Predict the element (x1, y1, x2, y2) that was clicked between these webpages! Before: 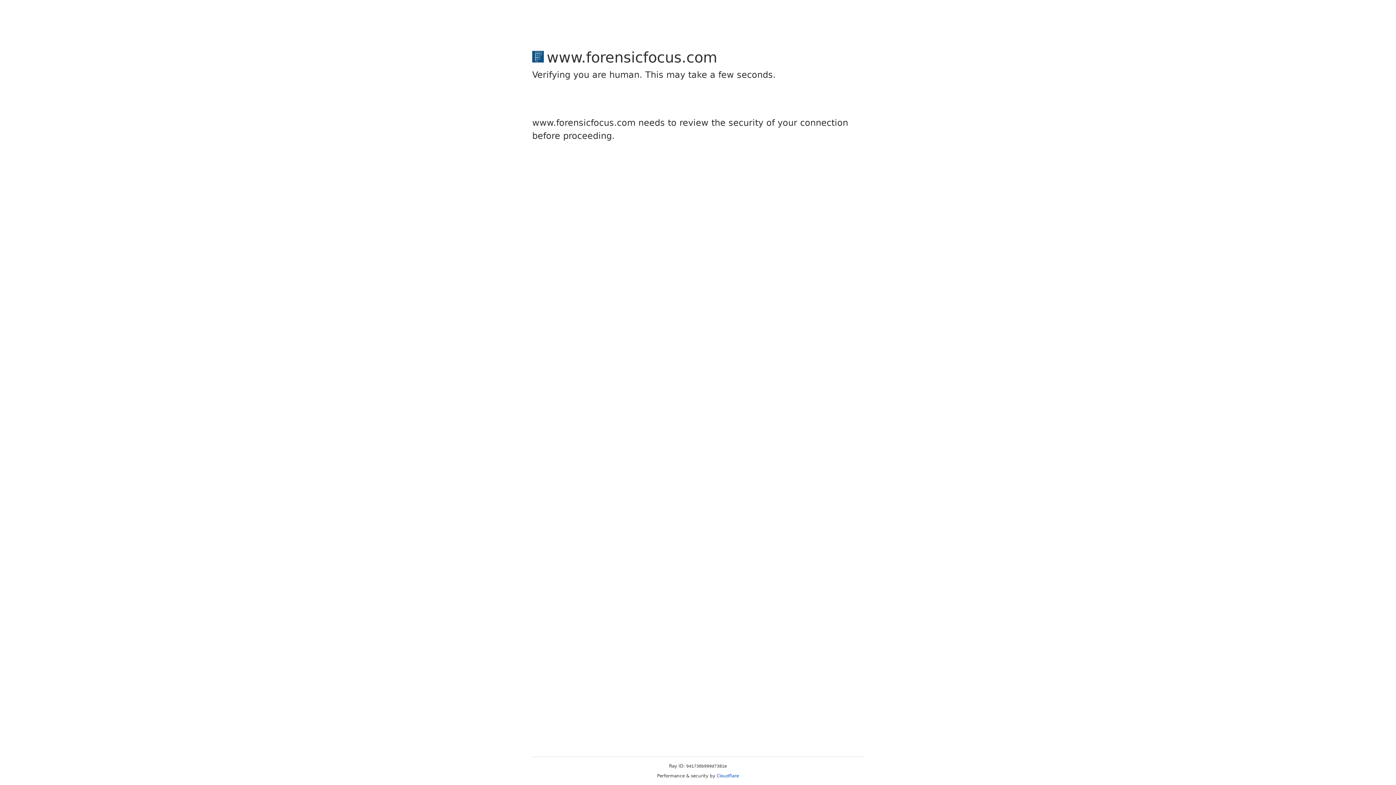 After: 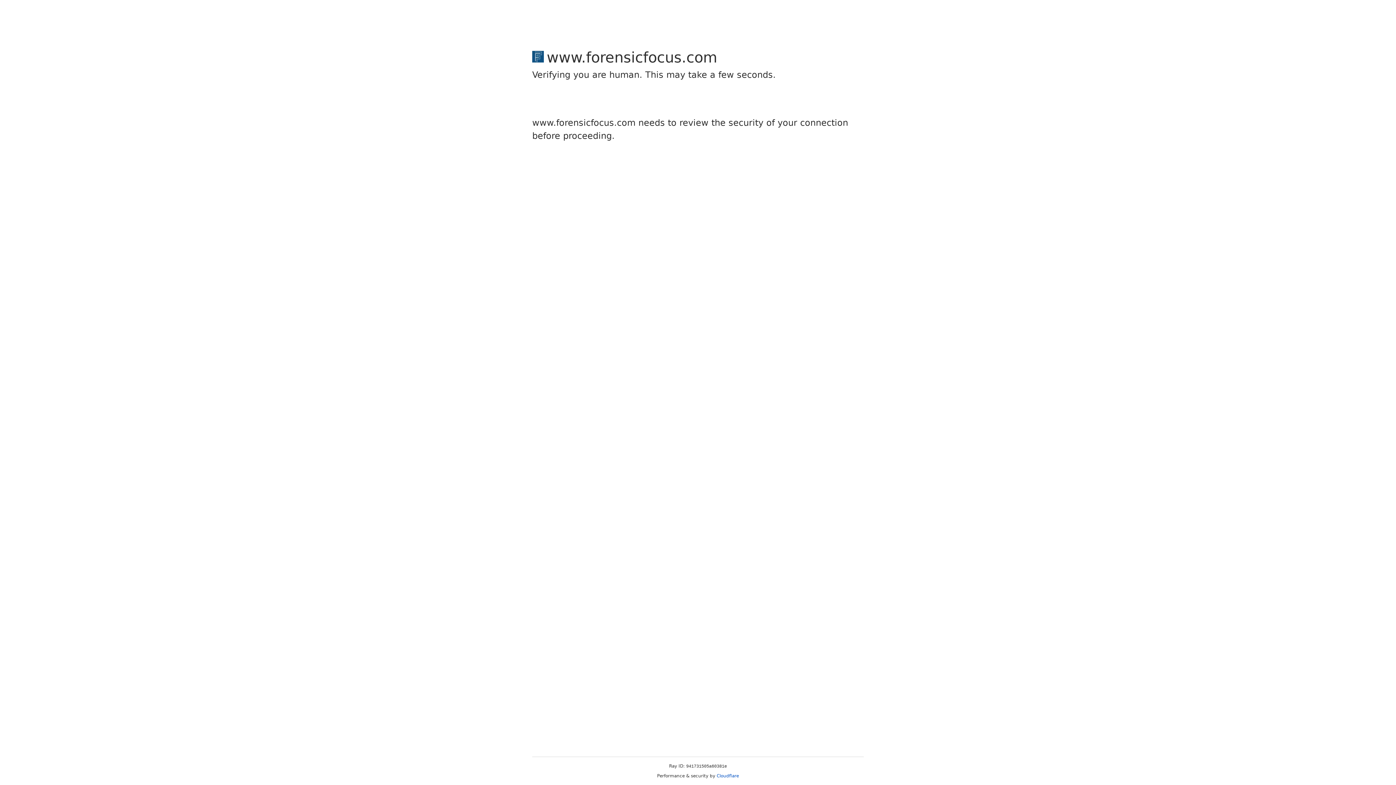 Action: label: Cloudflare bbox: (716, 773, 739, 778)